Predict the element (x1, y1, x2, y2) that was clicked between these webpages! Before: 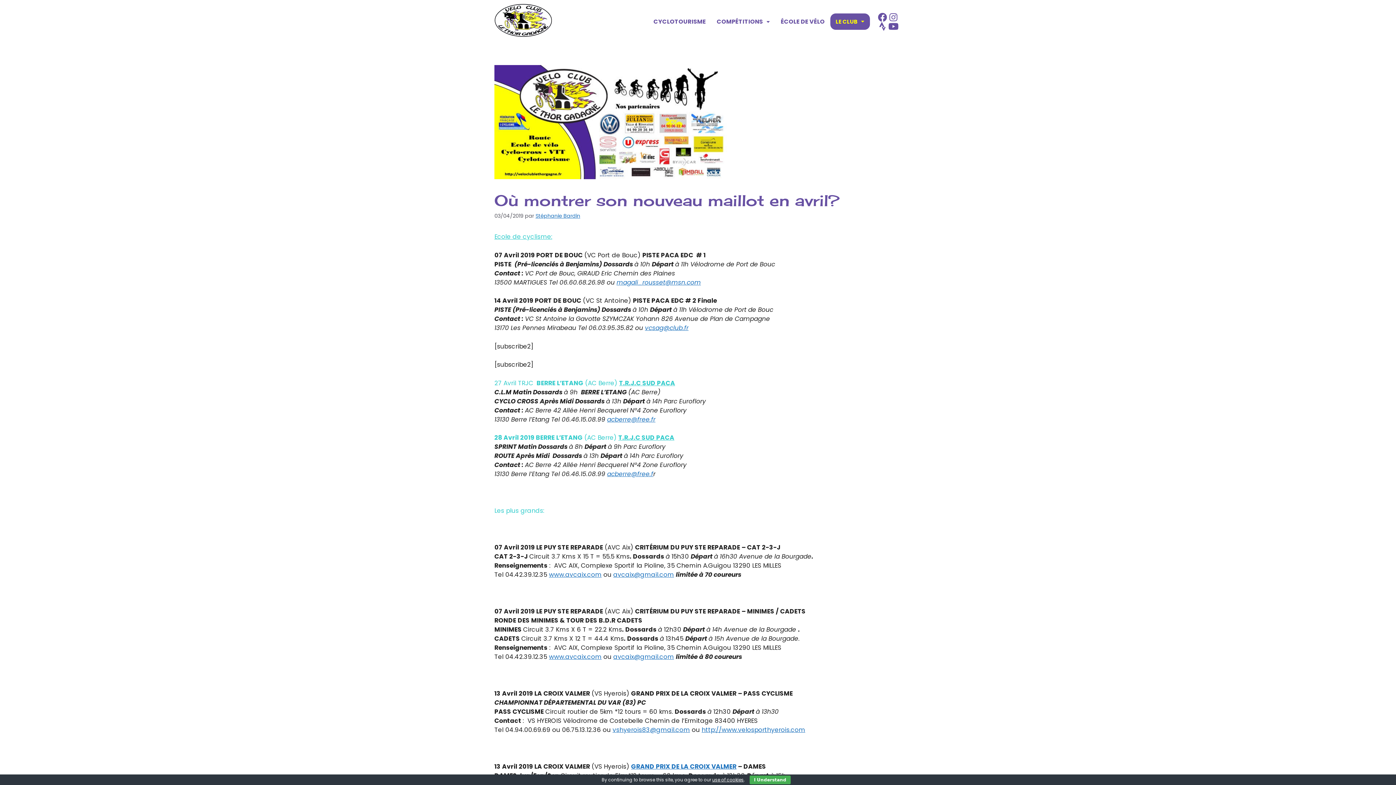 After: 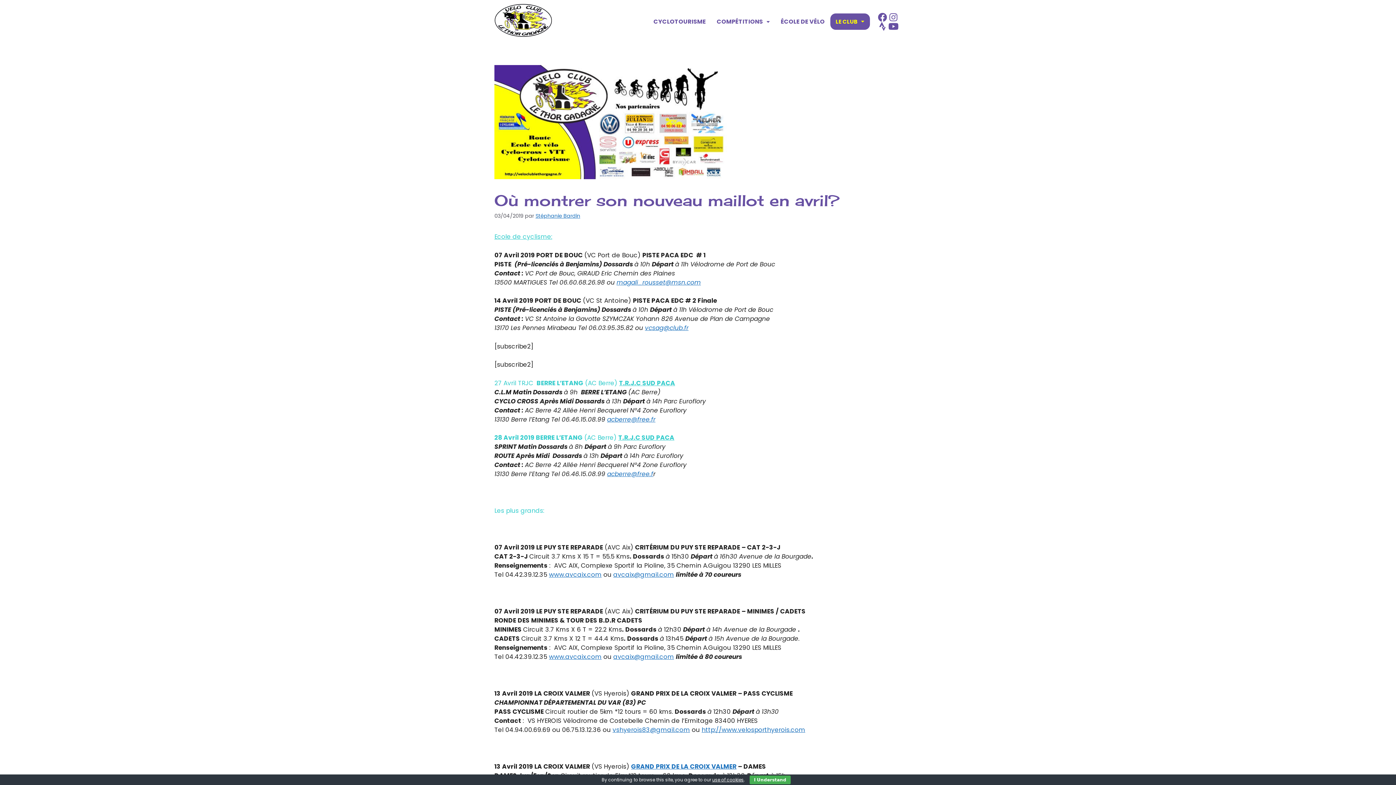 Action: bbox: (712, 777, 744, 783) label: use of cookies